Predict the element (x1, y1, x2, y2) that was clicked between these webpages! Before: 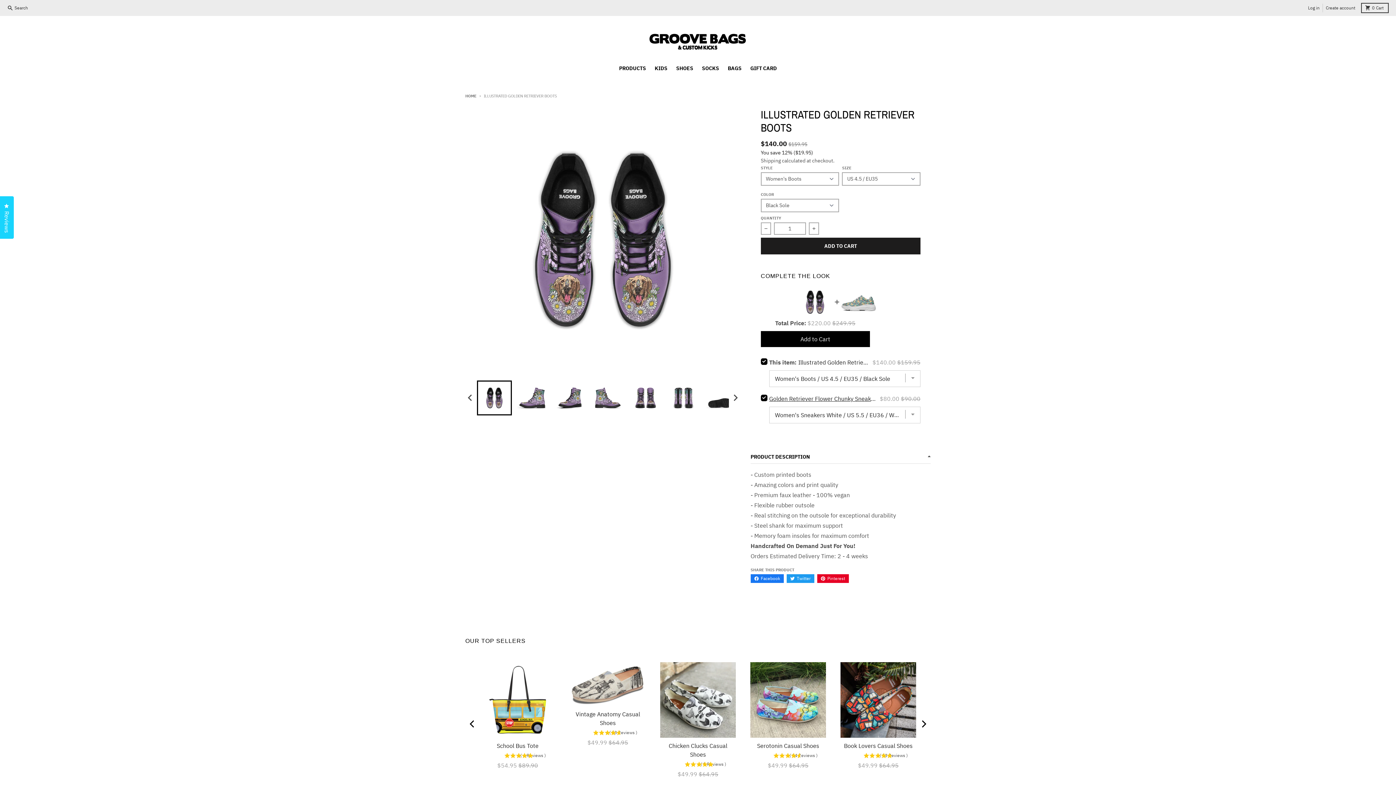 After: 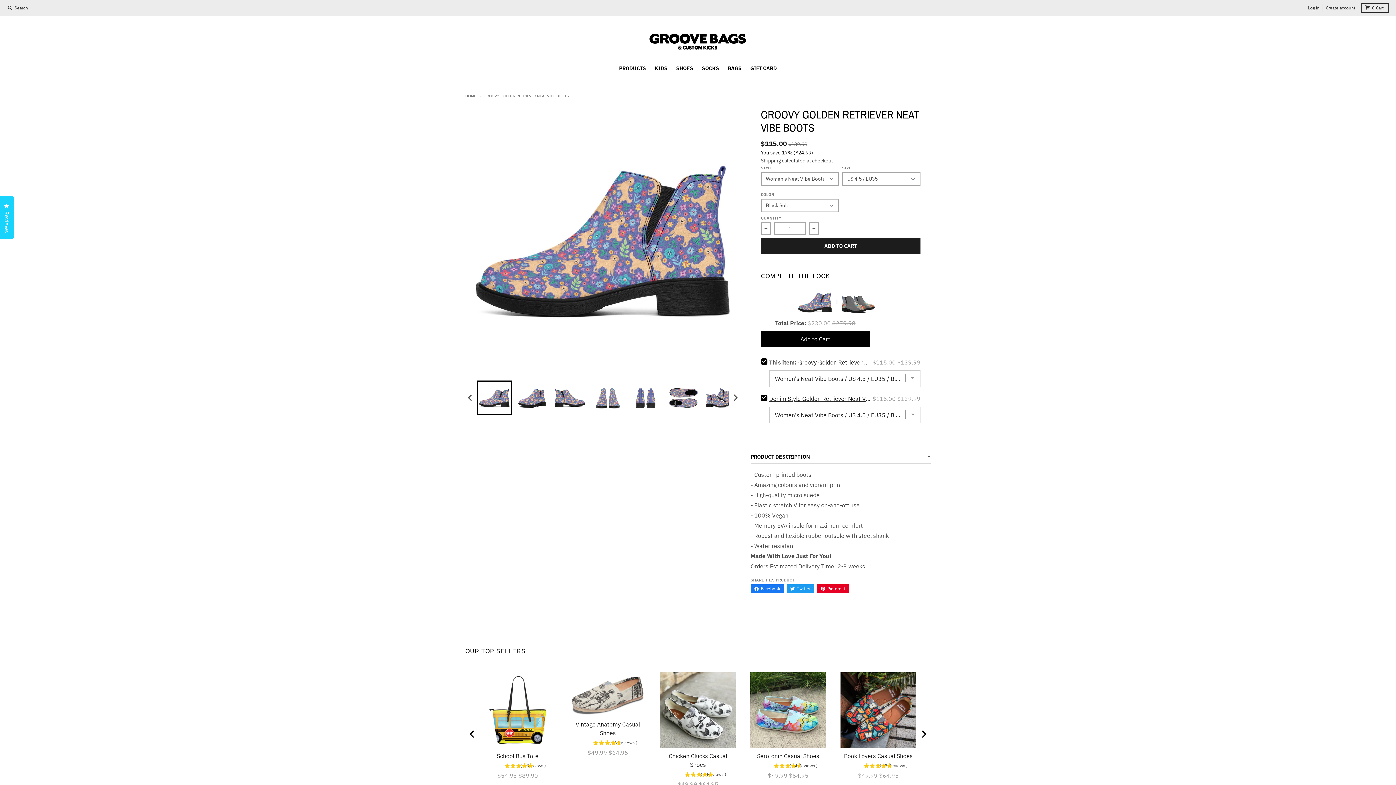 Action: bbox: (840, 662, 916, 713)